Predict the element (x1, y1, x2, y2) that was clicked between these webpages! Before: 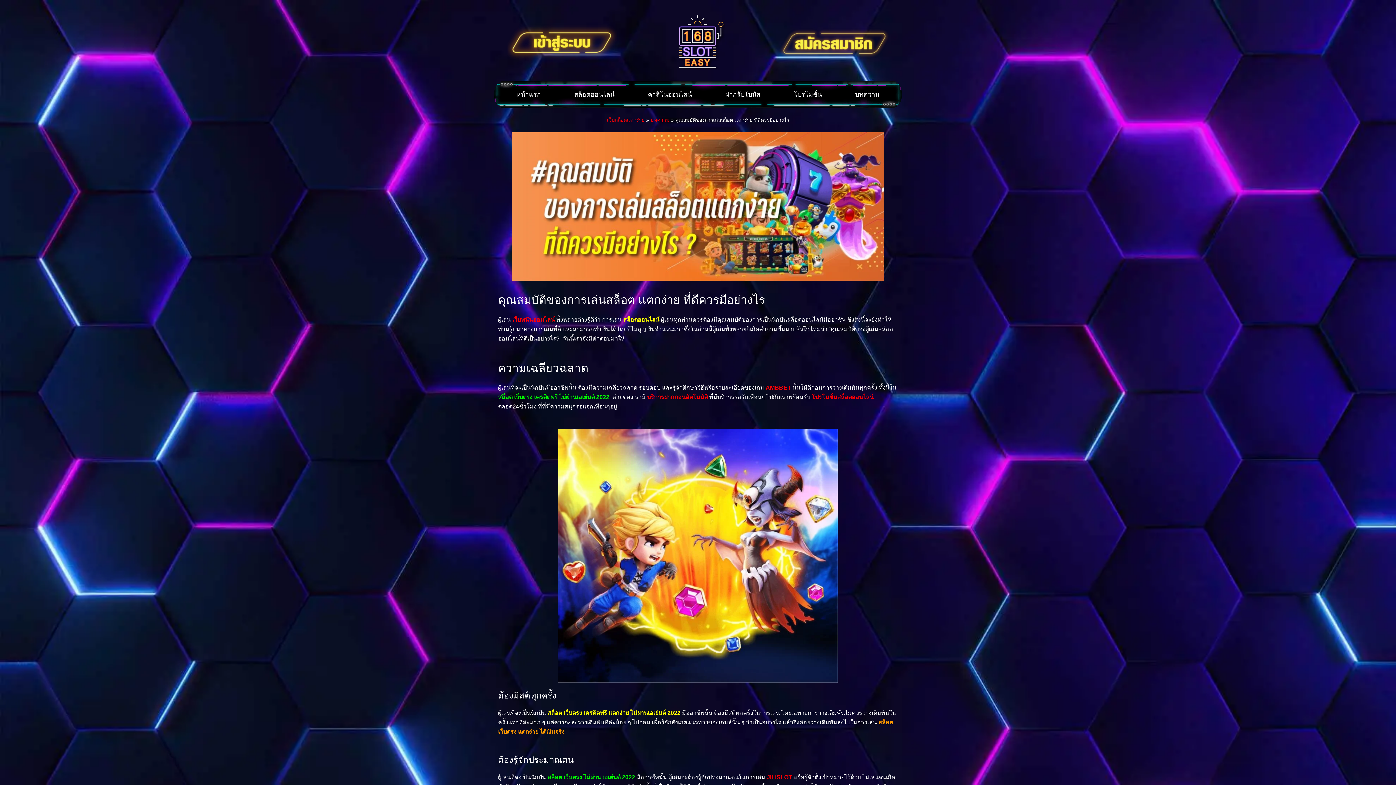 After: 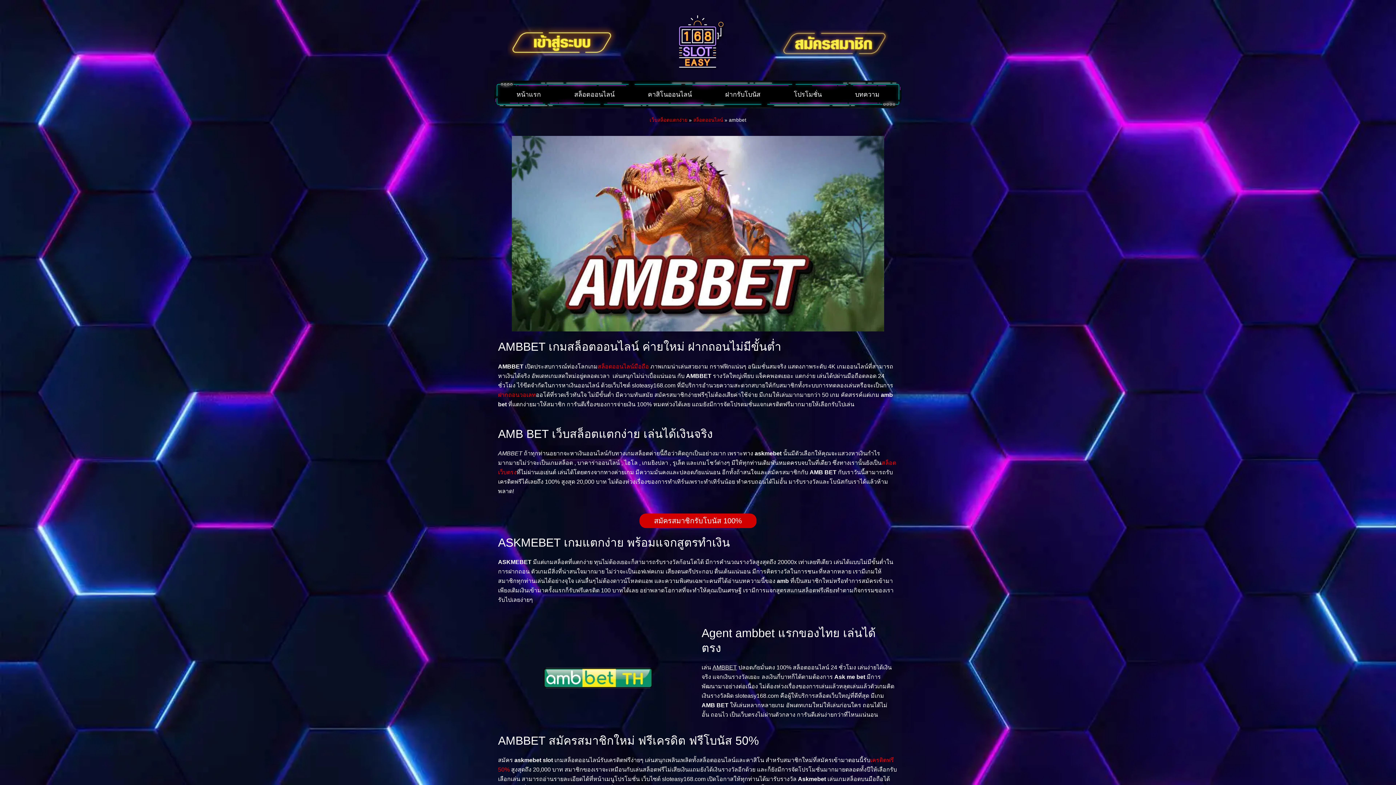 Action: label: AMBBET bbox: (765, 384, 791, 390)